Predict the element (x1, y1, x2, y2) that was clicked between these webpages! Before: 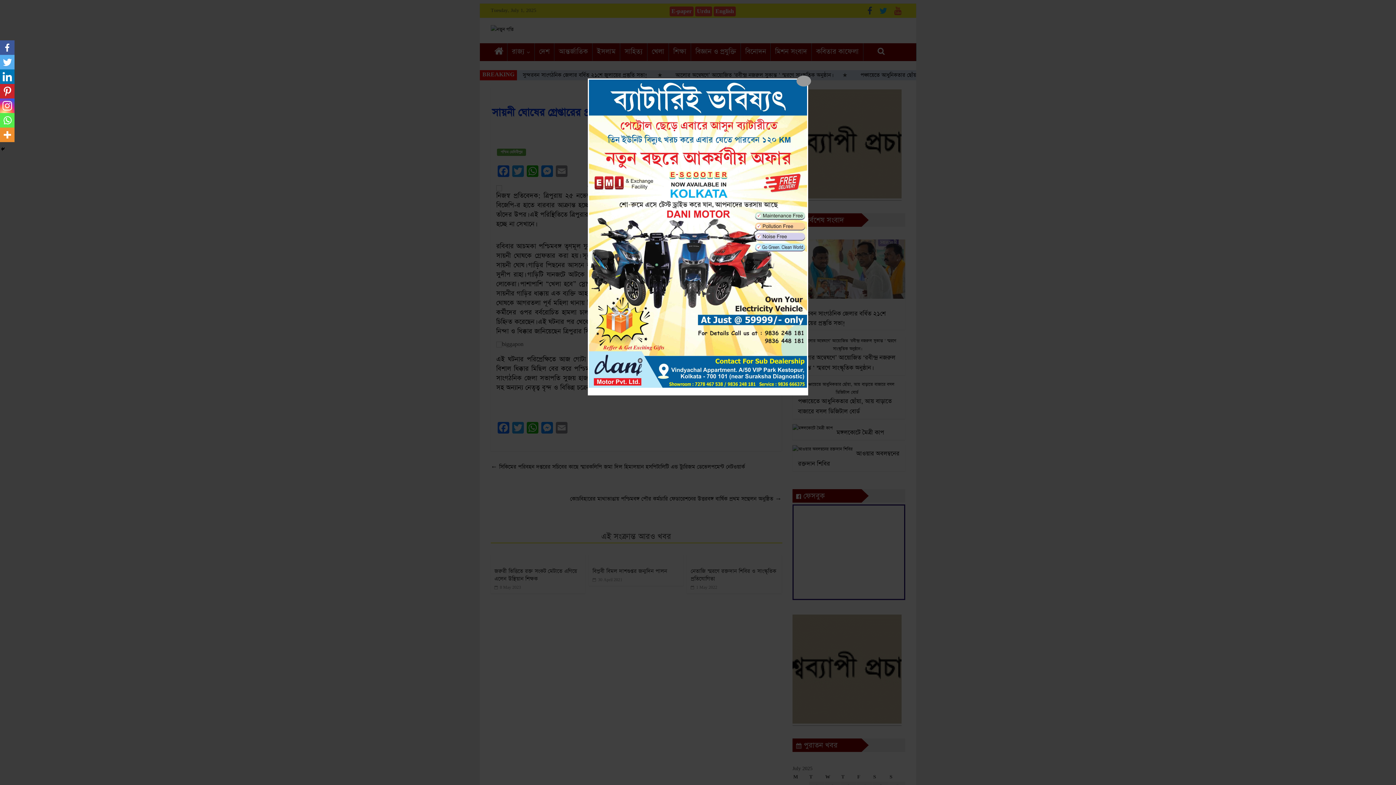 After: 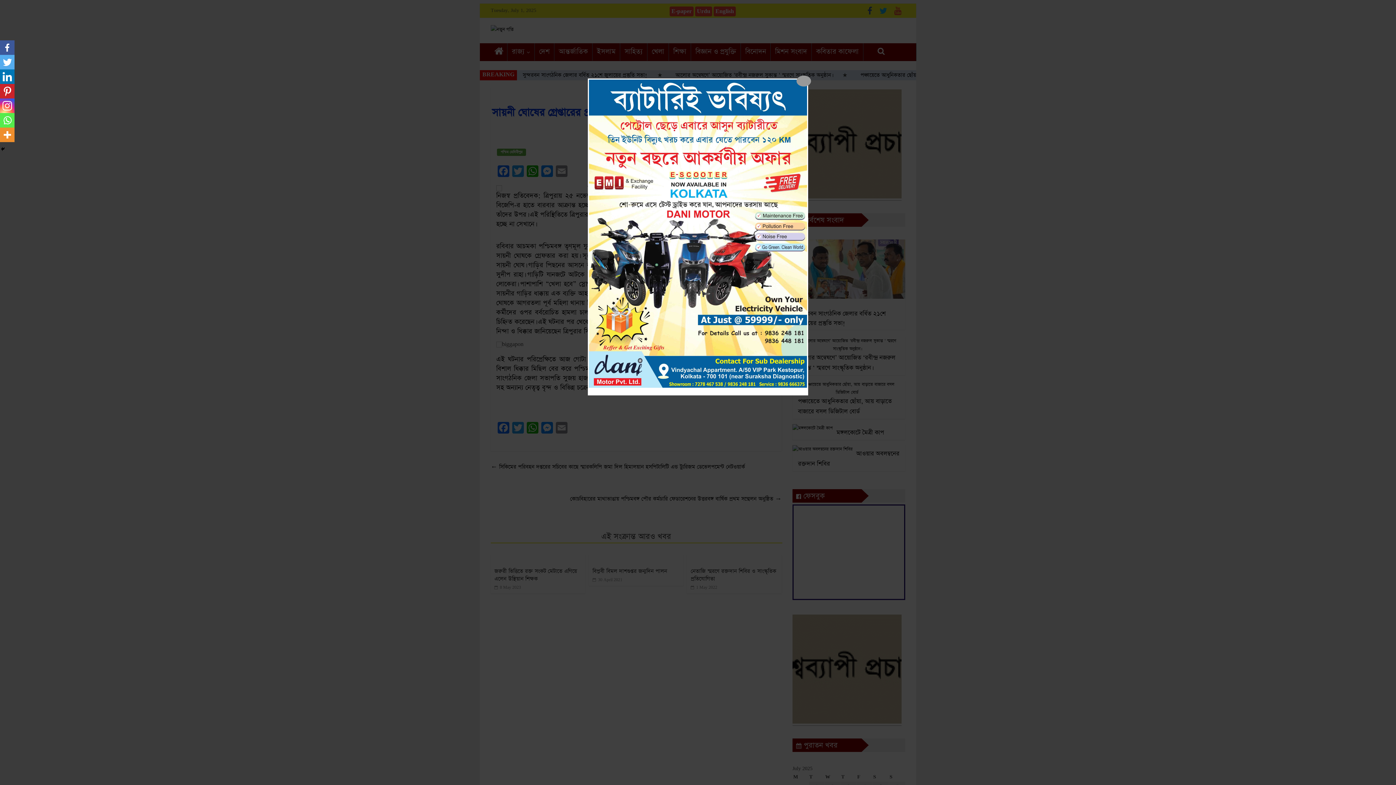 Action: bbox: (0, 54, 14, 69)